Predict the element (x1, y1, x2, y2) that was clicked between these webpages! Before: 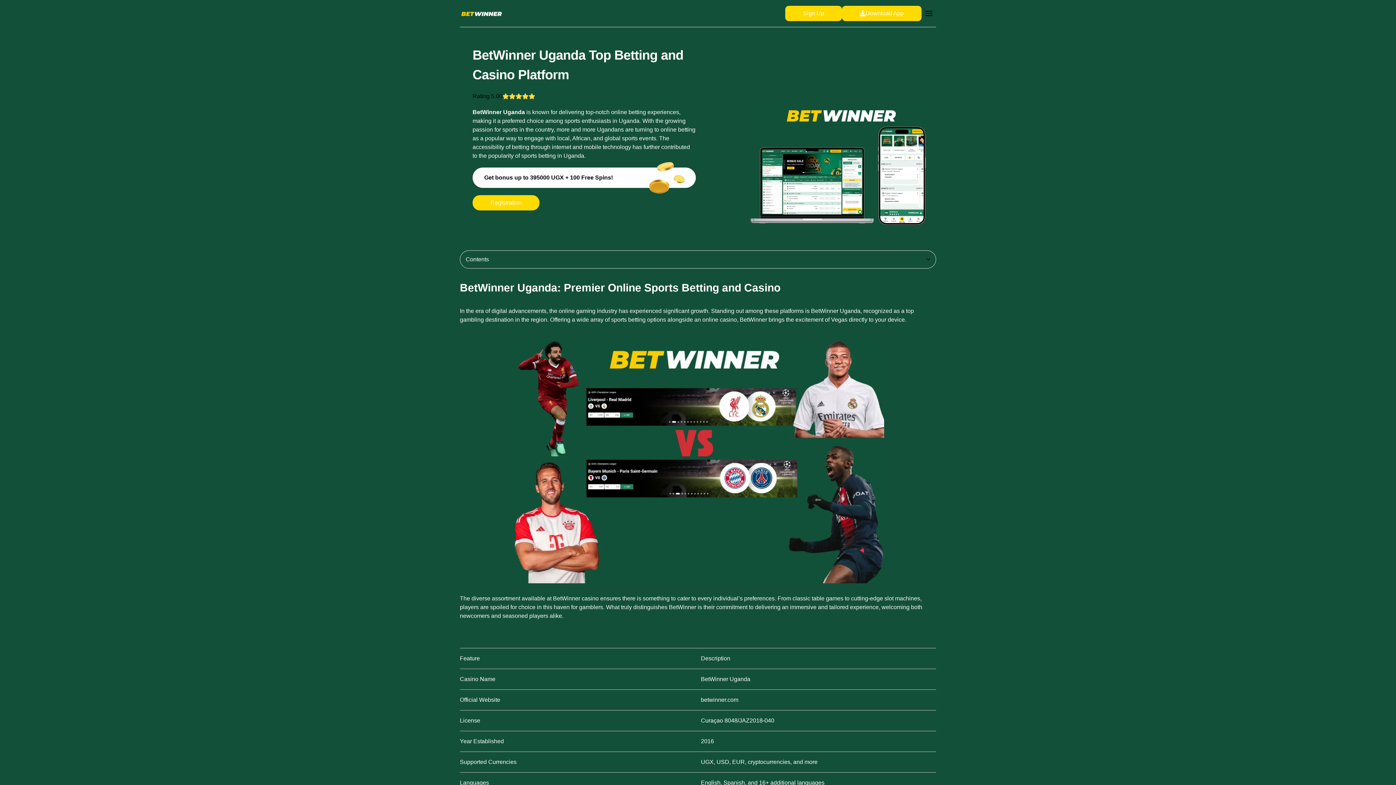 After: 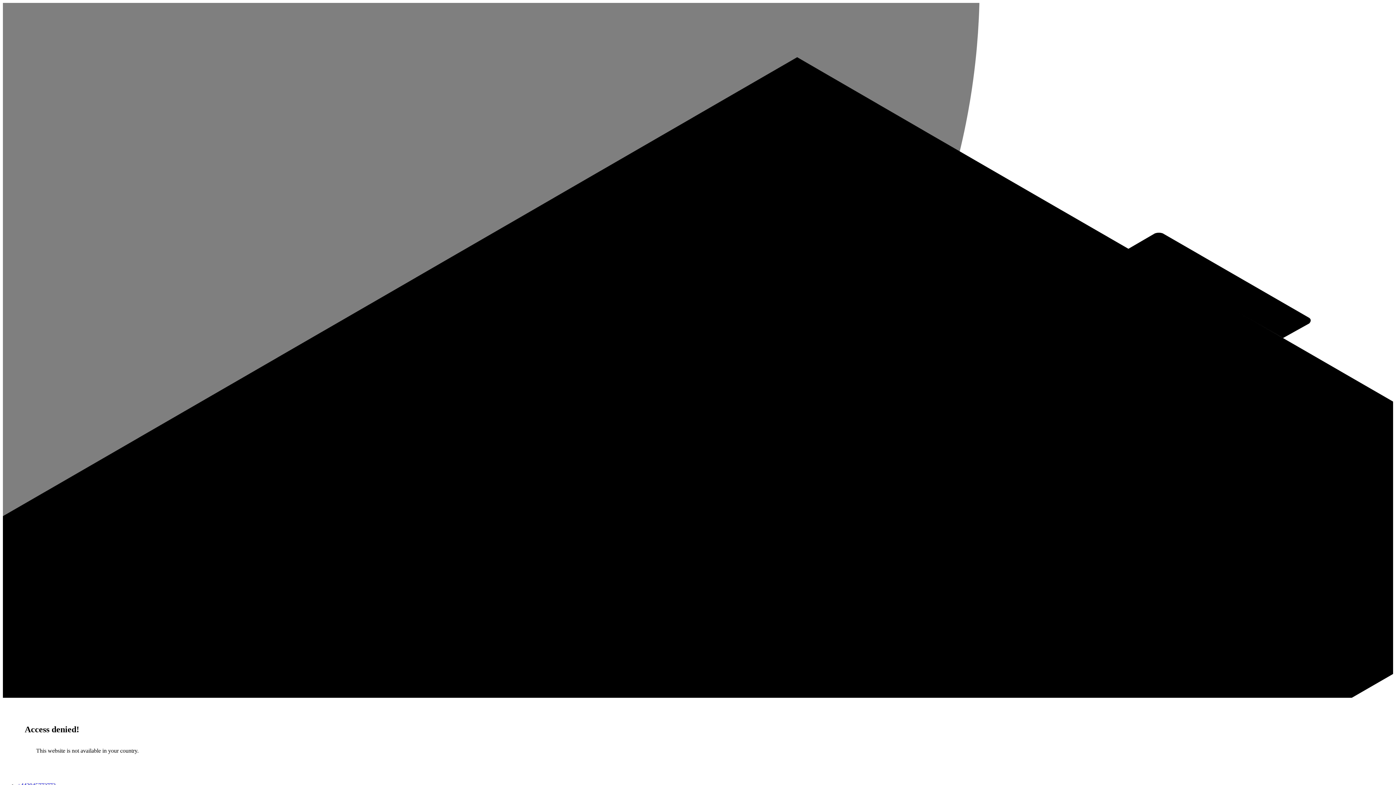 Action: bbox: (842, 5, 921, 21) label: Download App